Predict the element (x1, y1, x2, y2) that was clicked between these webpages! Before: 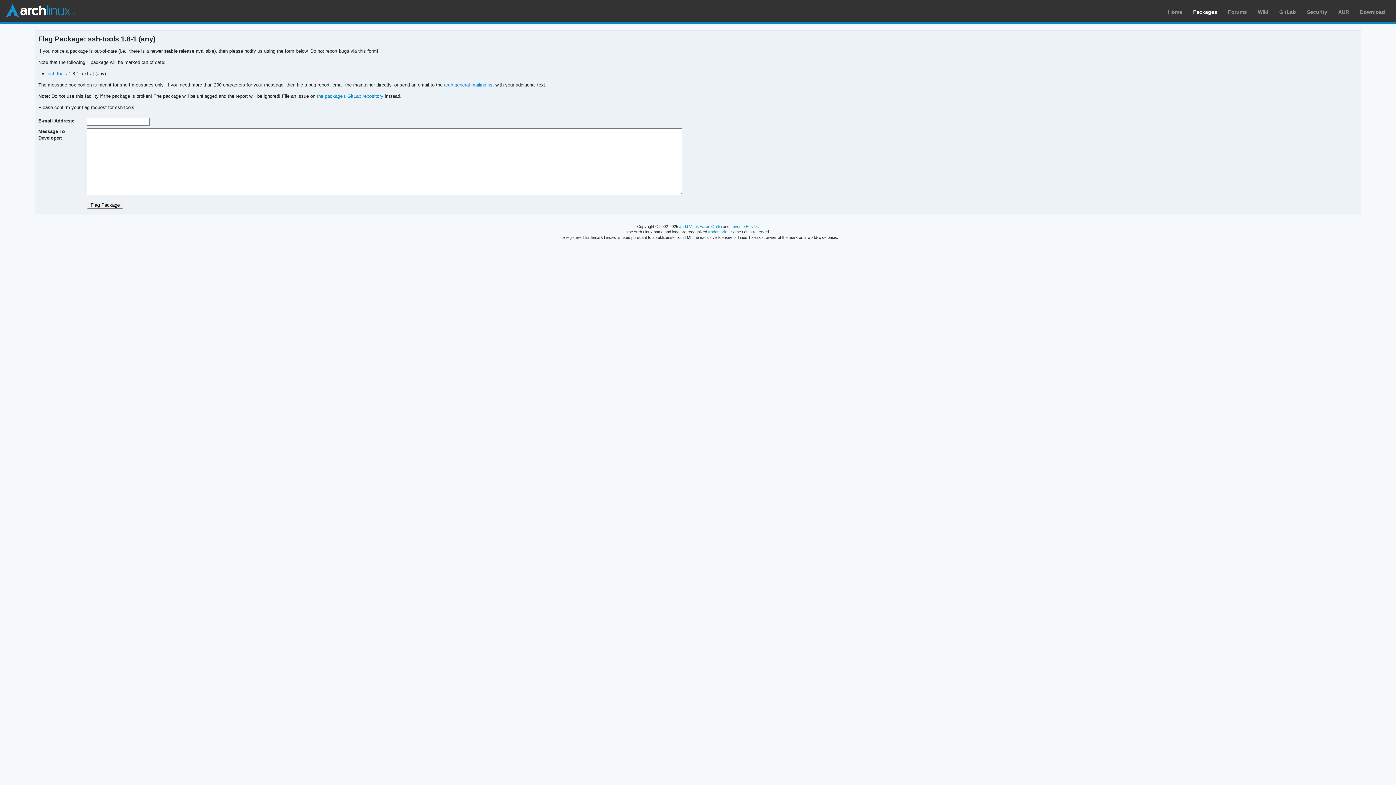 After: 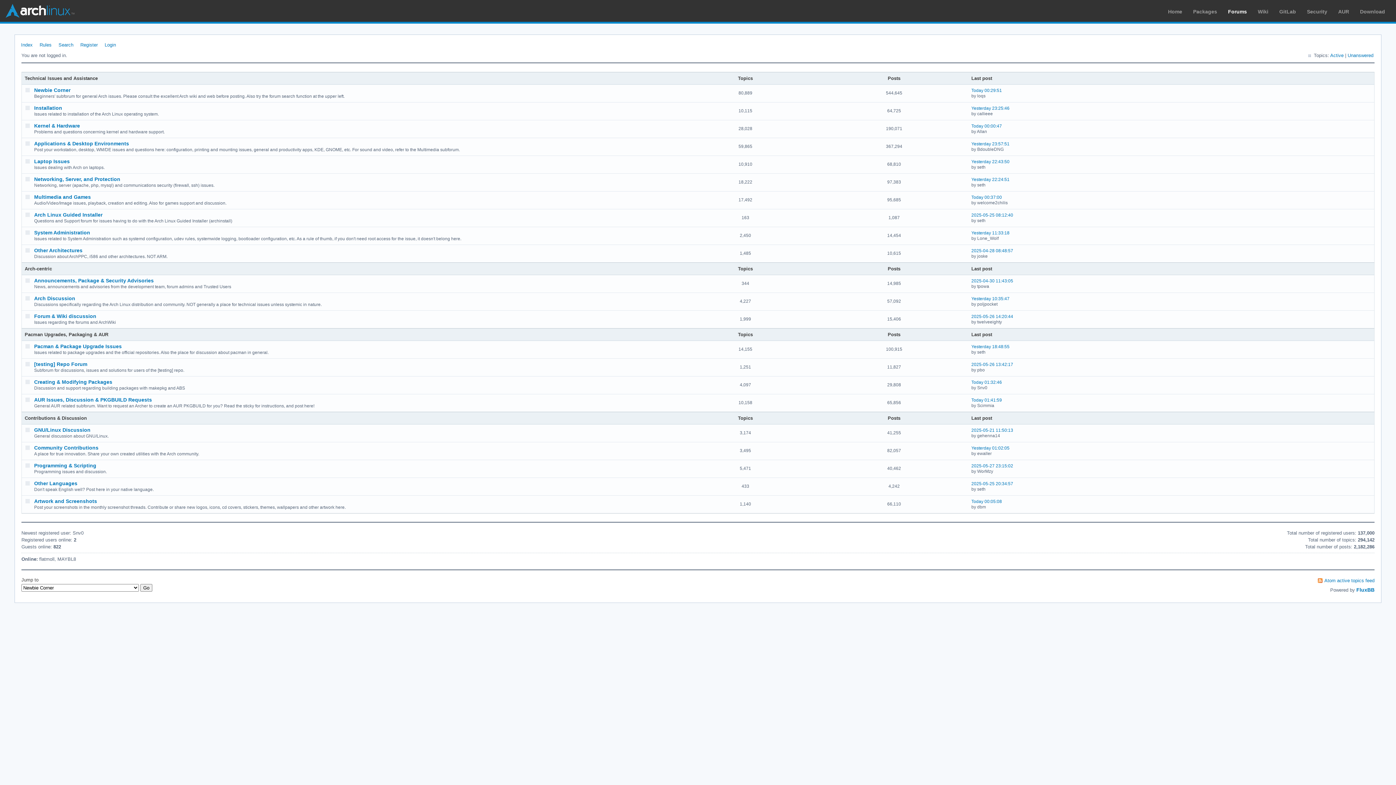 Action: bbox: (1228, 9, 1247, 14) label: Forums